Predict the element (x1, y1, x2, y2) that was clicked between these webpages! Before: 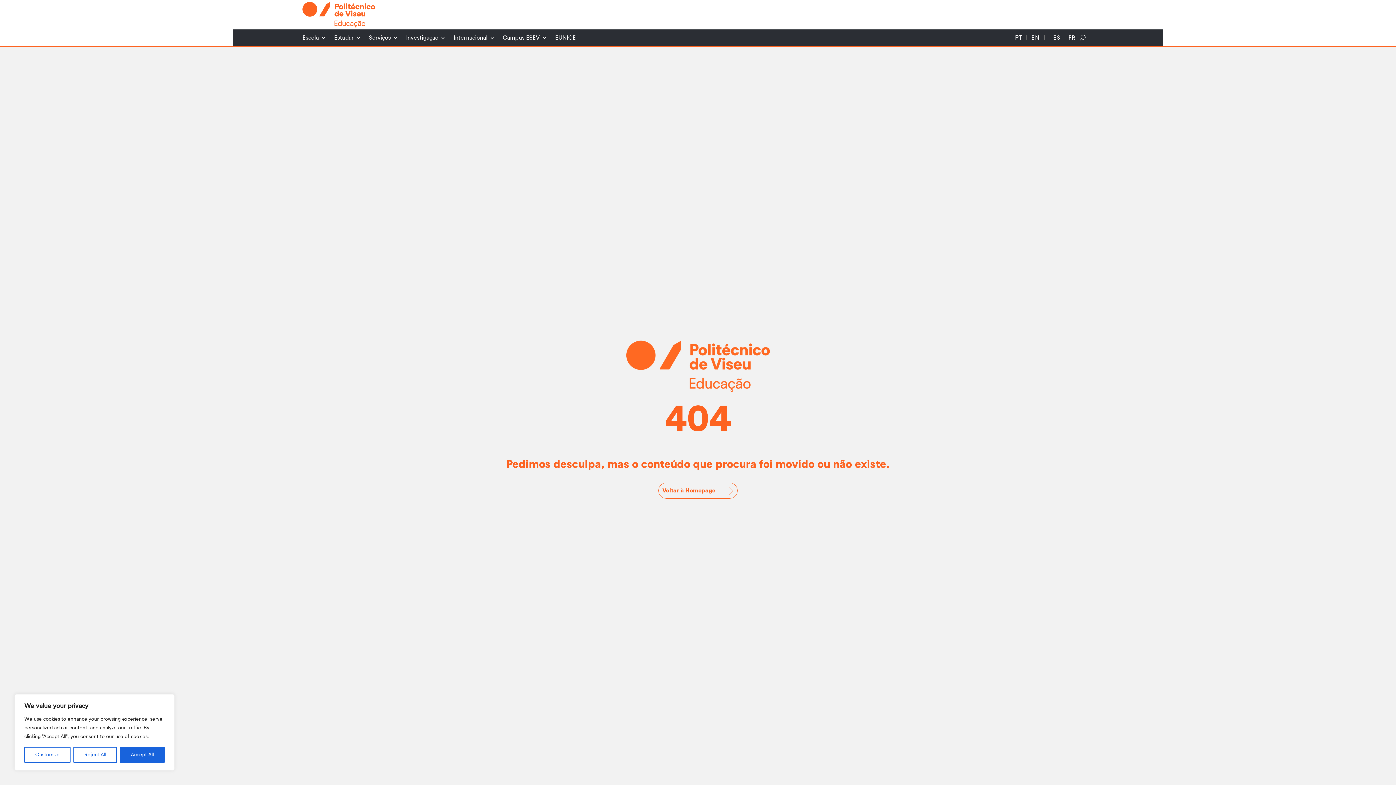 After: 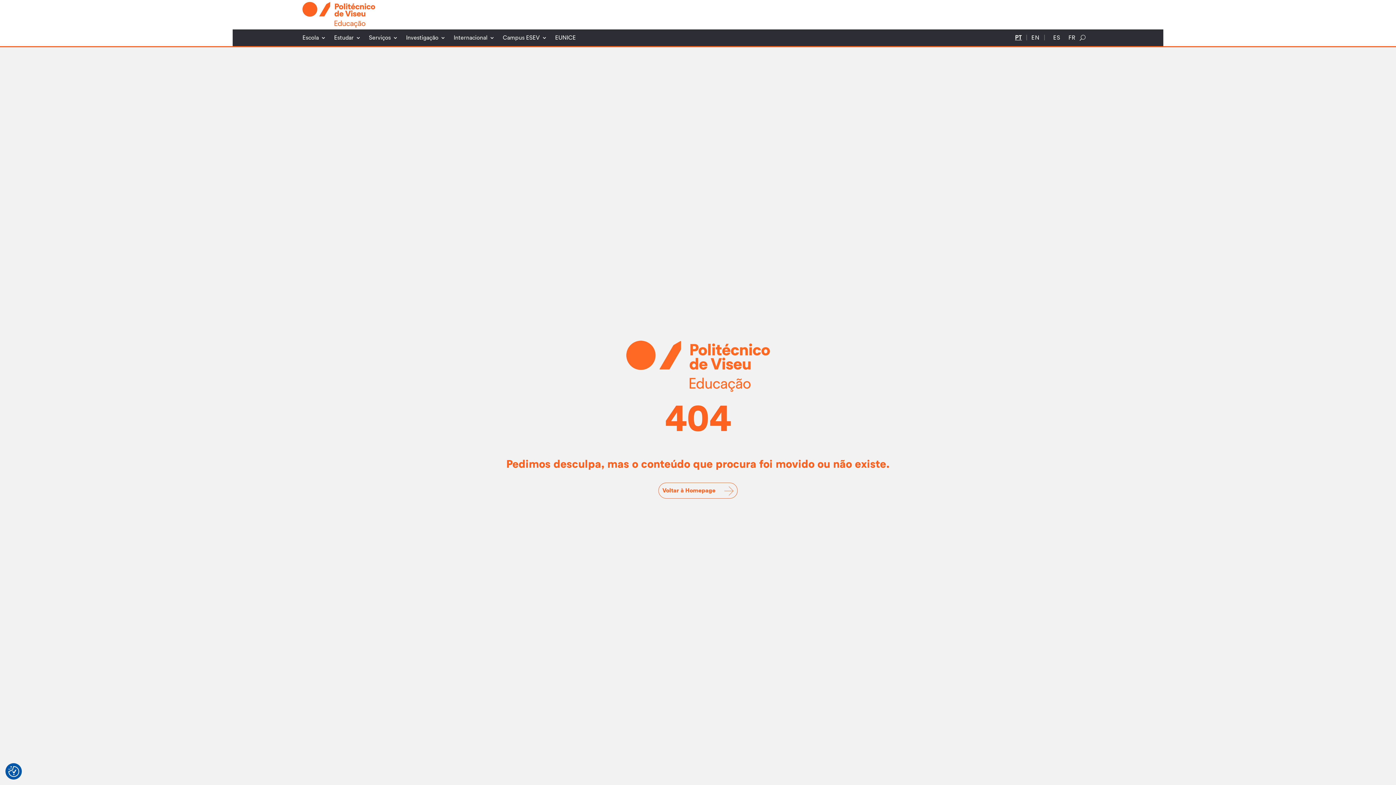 Action: bbox: (120, 747, 164, 763) label: Accept All